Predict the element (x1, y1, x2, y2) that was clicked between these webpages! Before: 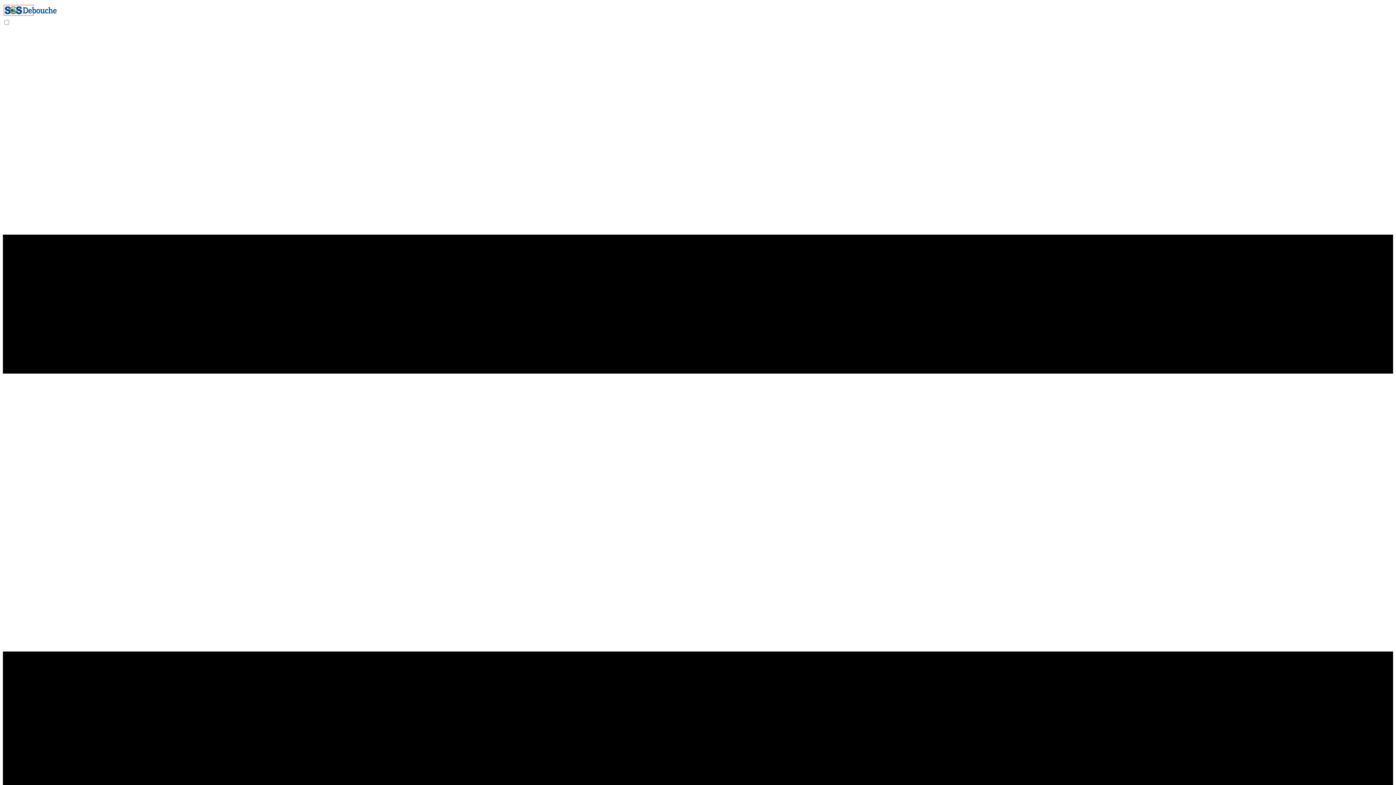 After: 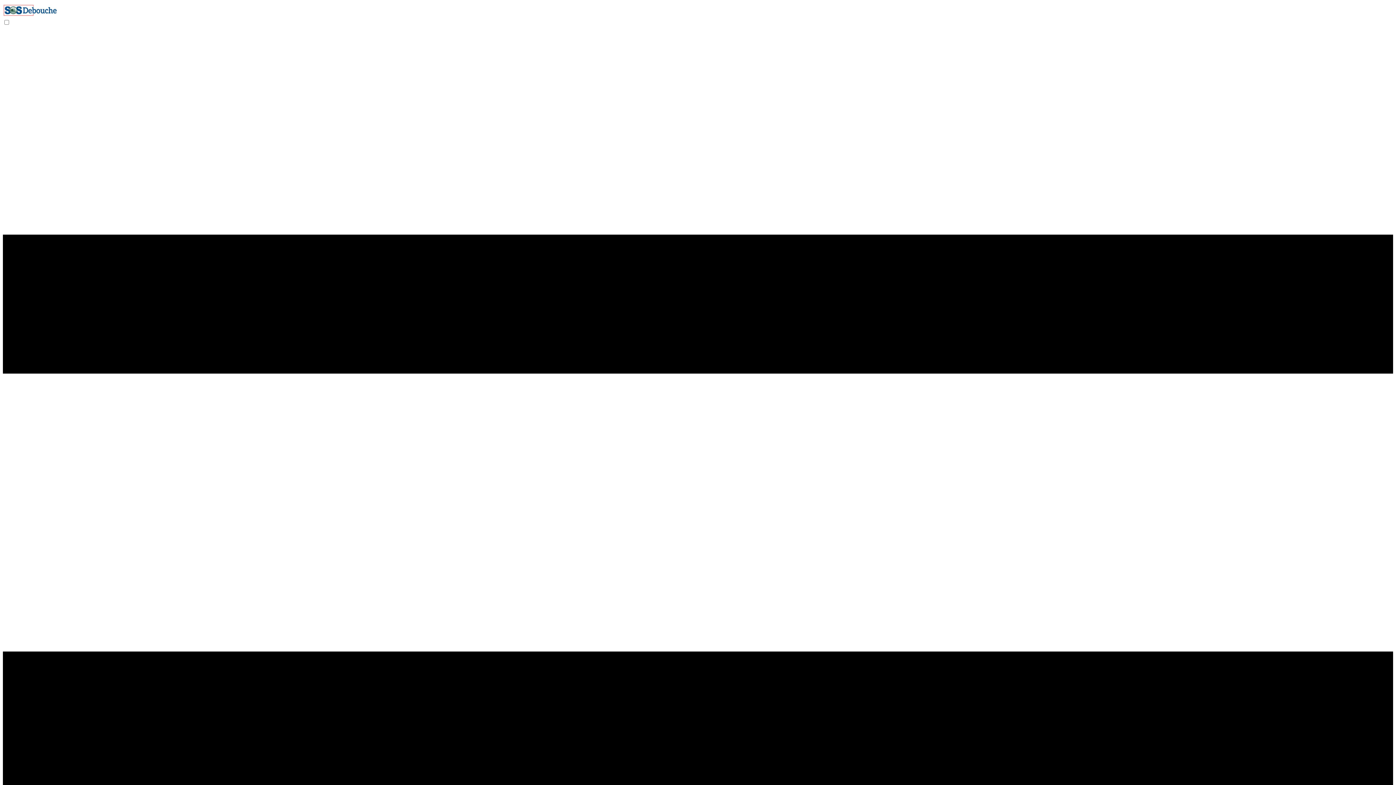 Action: bbox: (2, 12, 57, 18)